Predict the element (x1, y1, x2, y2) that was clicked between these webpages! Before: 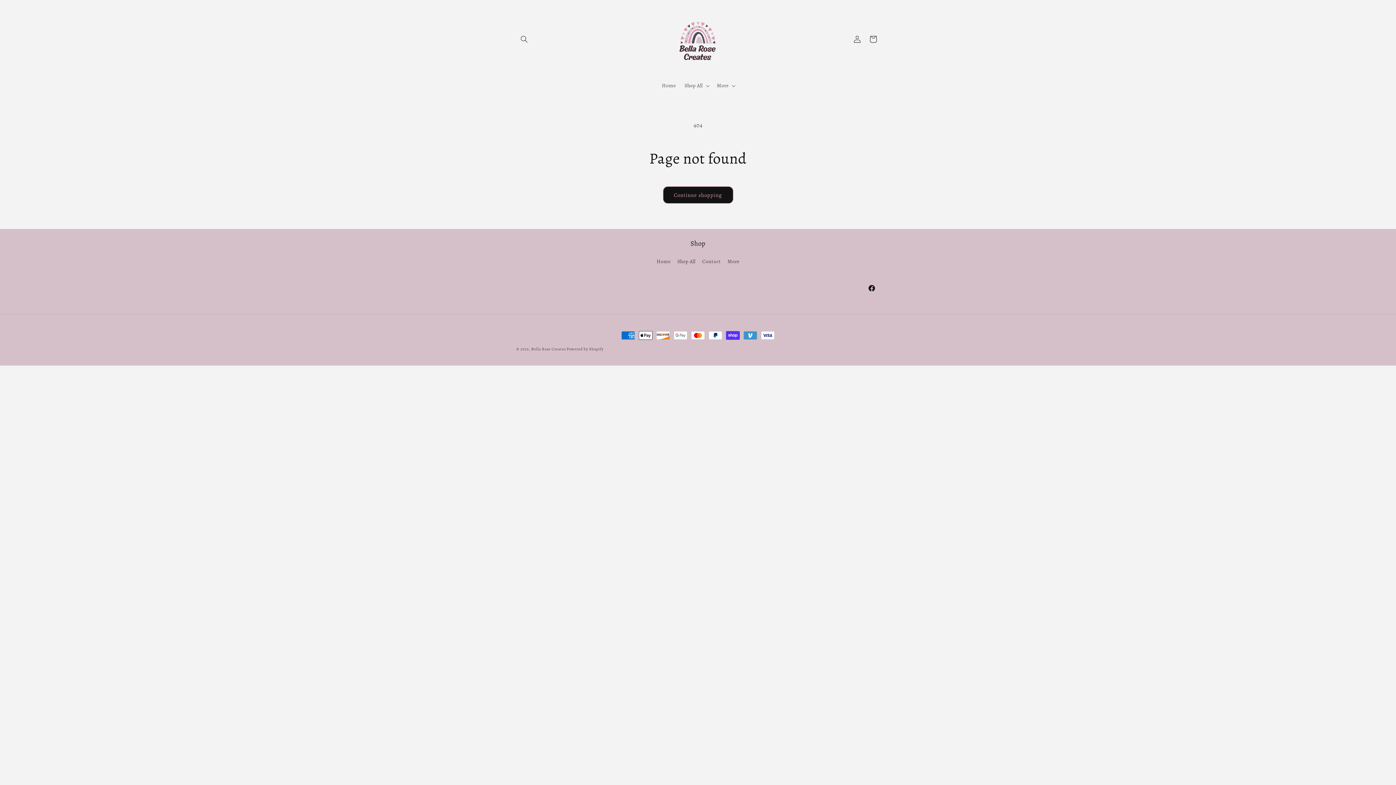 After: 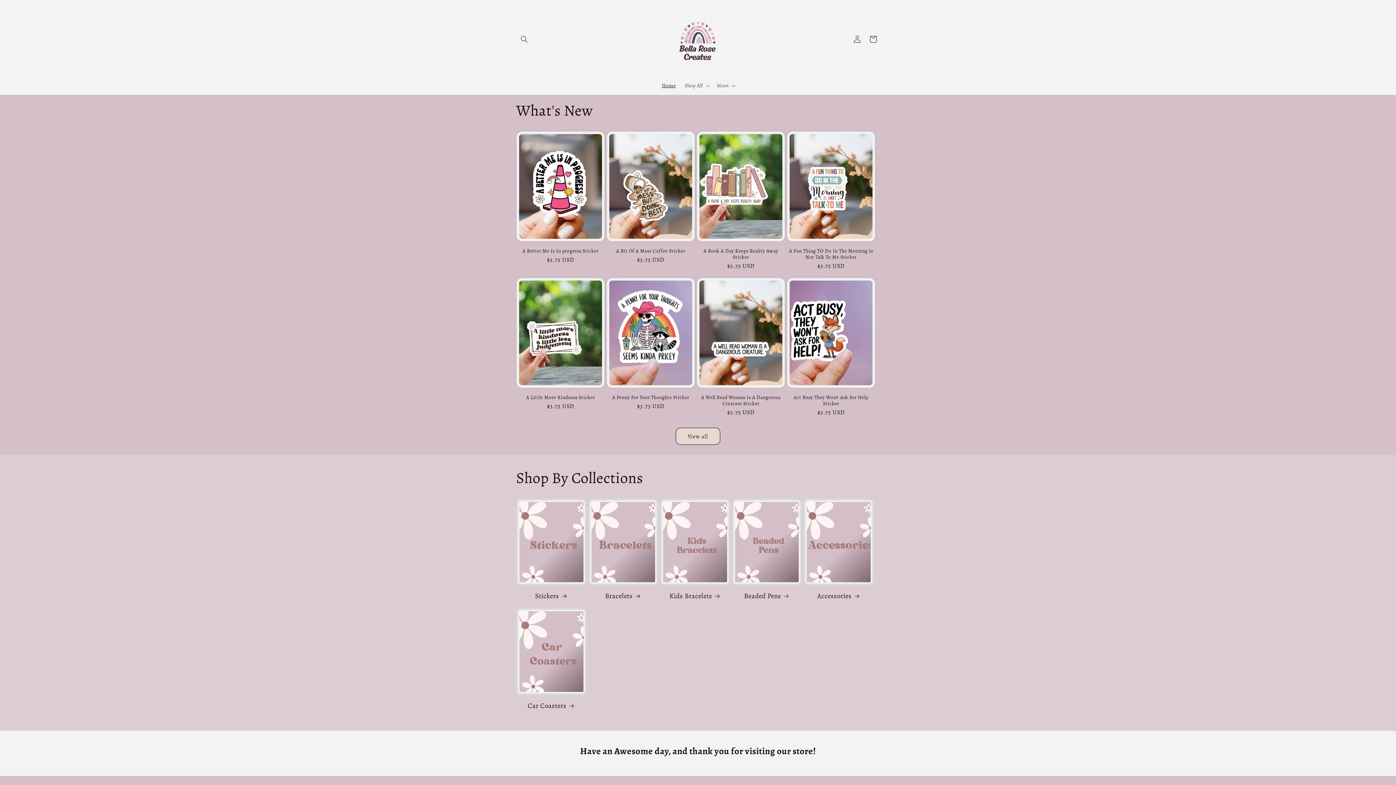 Action: label: Bella Rose Creates bbox: (531, 346, 565, 352)